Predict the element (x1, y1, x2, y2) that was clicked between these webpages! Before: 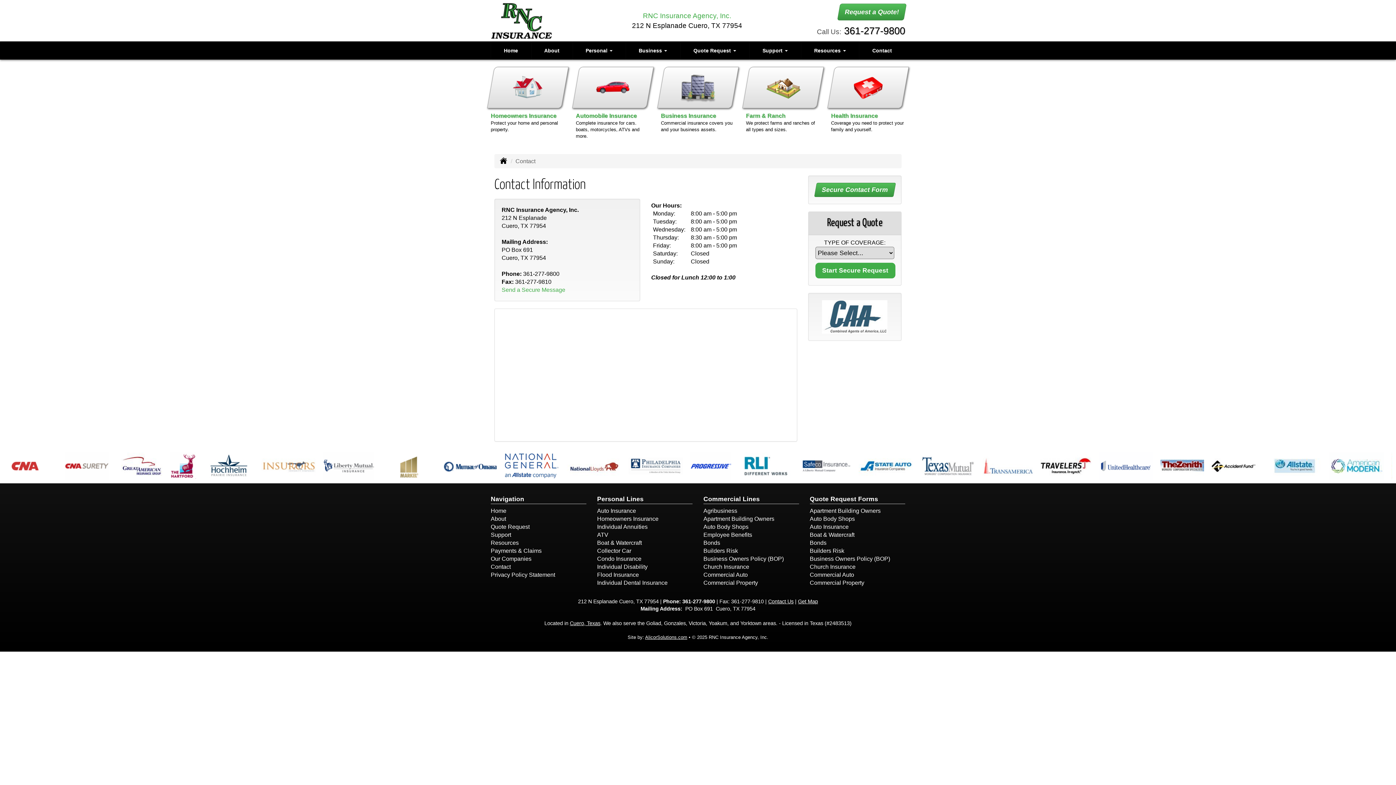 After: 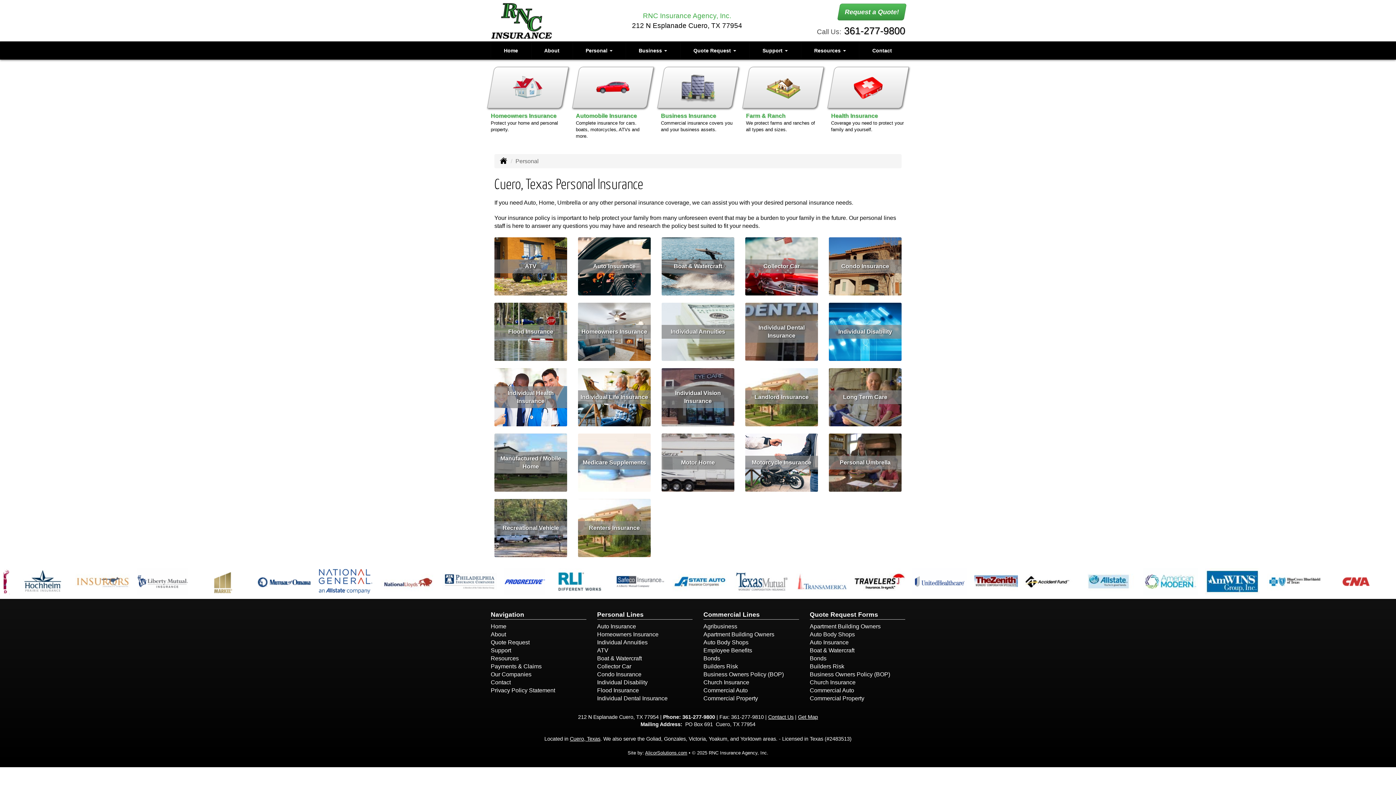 Action: bbox: (572, 41, 625, 59) label: Personal